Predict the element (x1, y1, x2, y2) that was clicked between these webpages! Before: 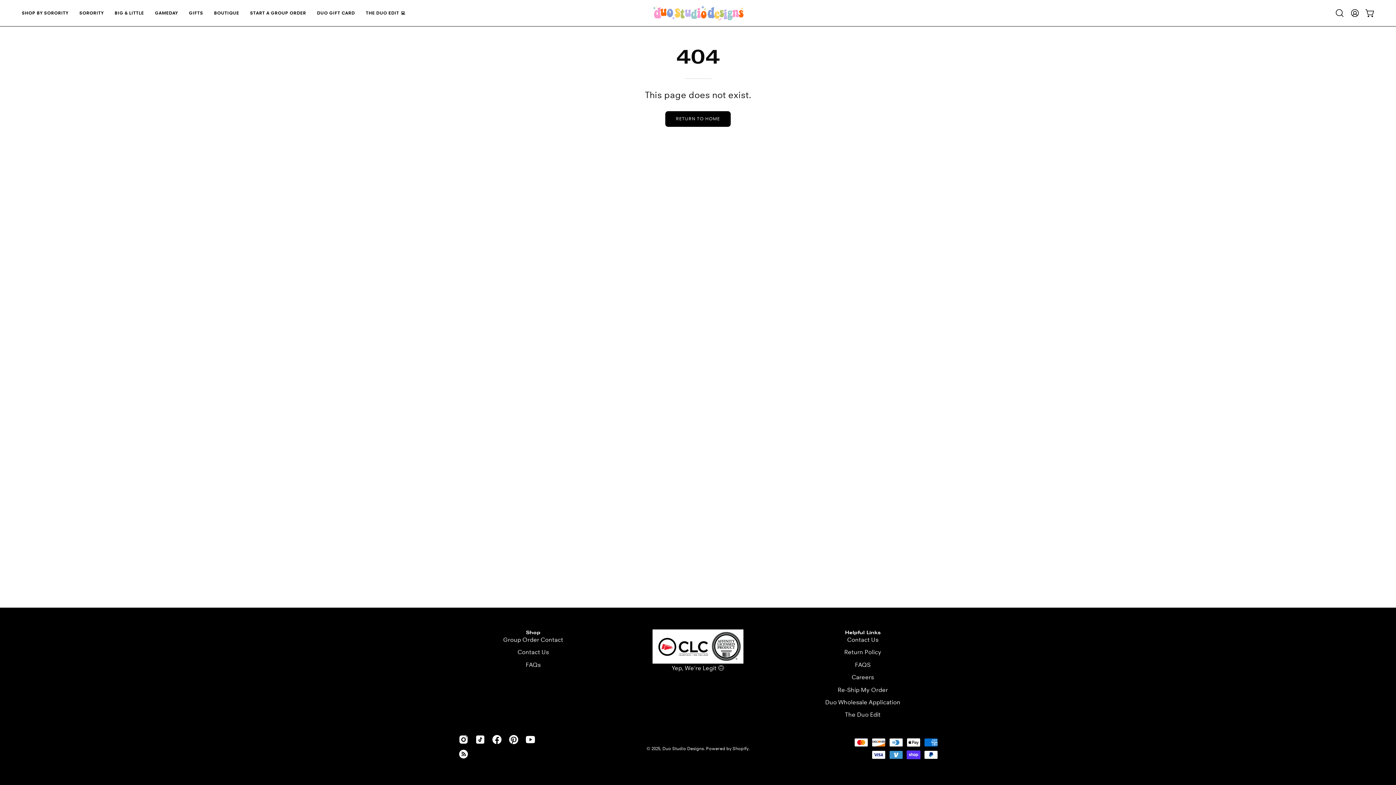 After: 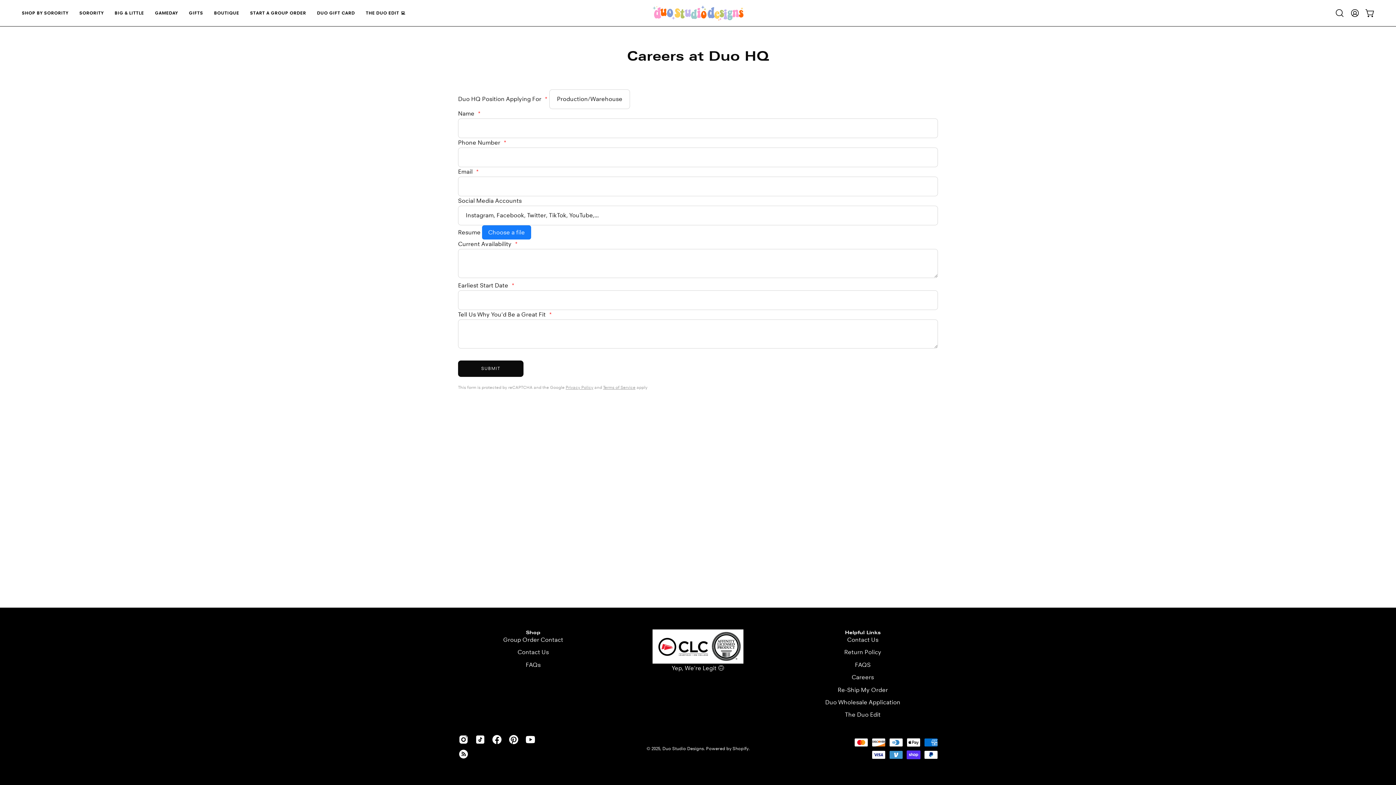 Action: bbox: (851, 674, 874, 681) label: Careers